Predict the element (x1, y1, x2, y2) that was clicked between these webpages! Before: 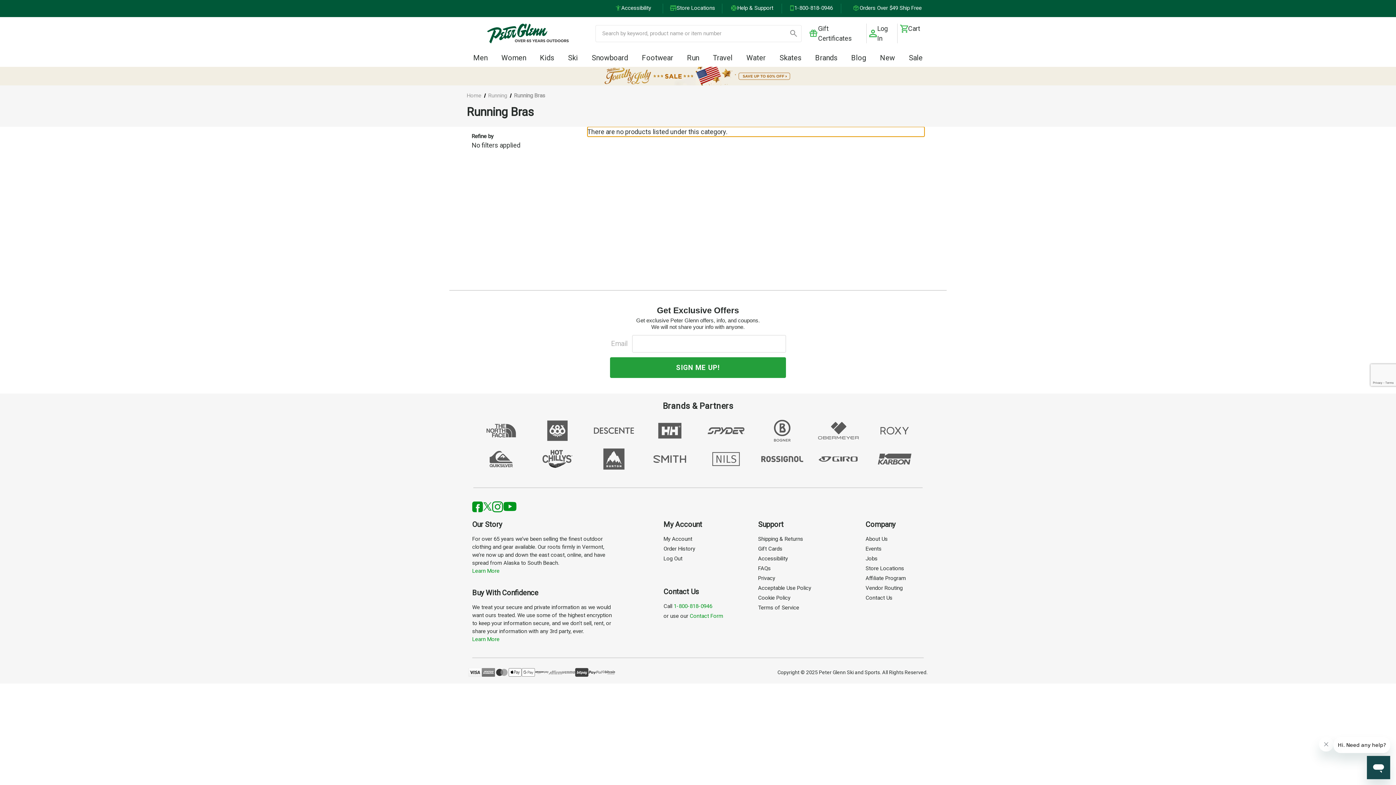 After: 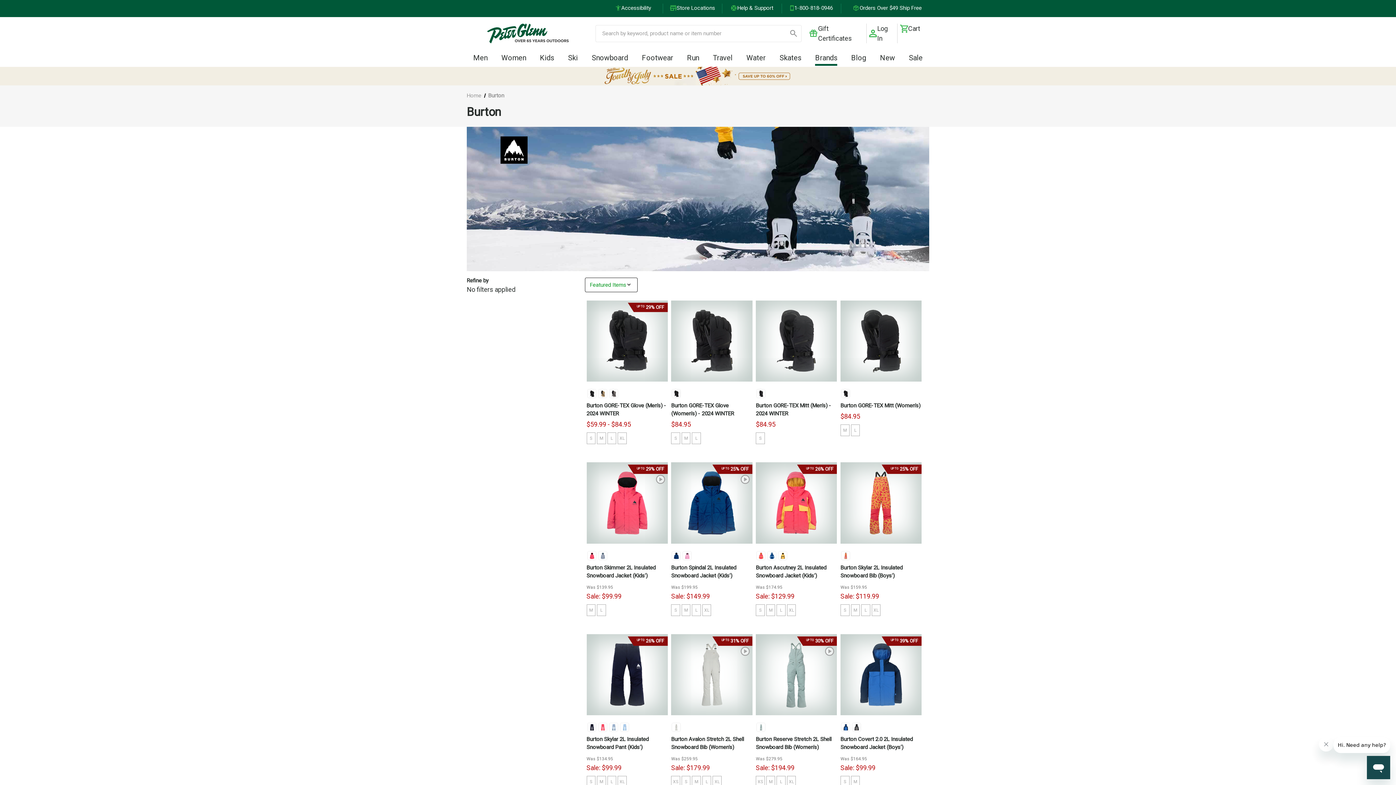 Action: bbox: (587, 465, 640, 473)